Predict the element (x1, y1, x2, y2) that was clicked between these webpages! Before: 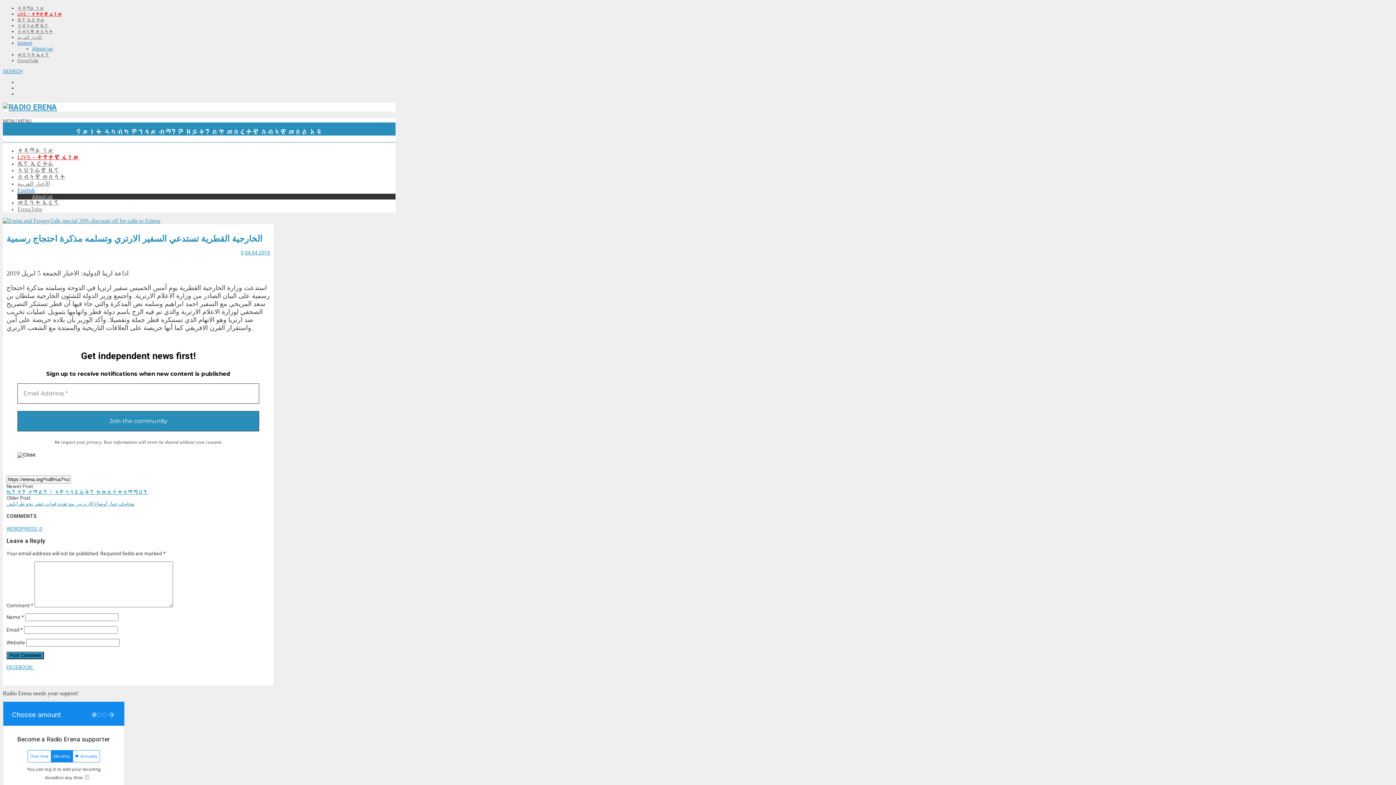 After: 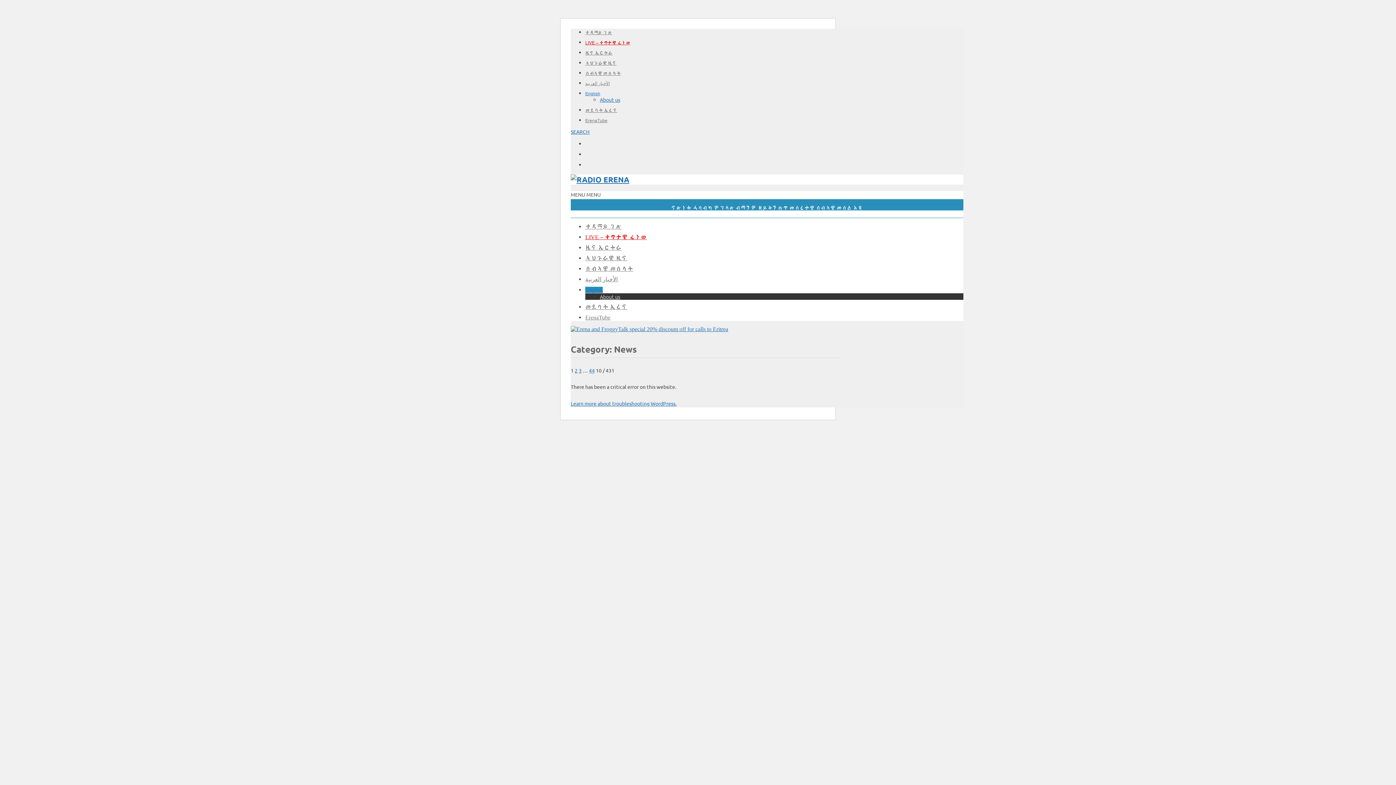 Action: bbox: (17, 40, 32, 45) label: English